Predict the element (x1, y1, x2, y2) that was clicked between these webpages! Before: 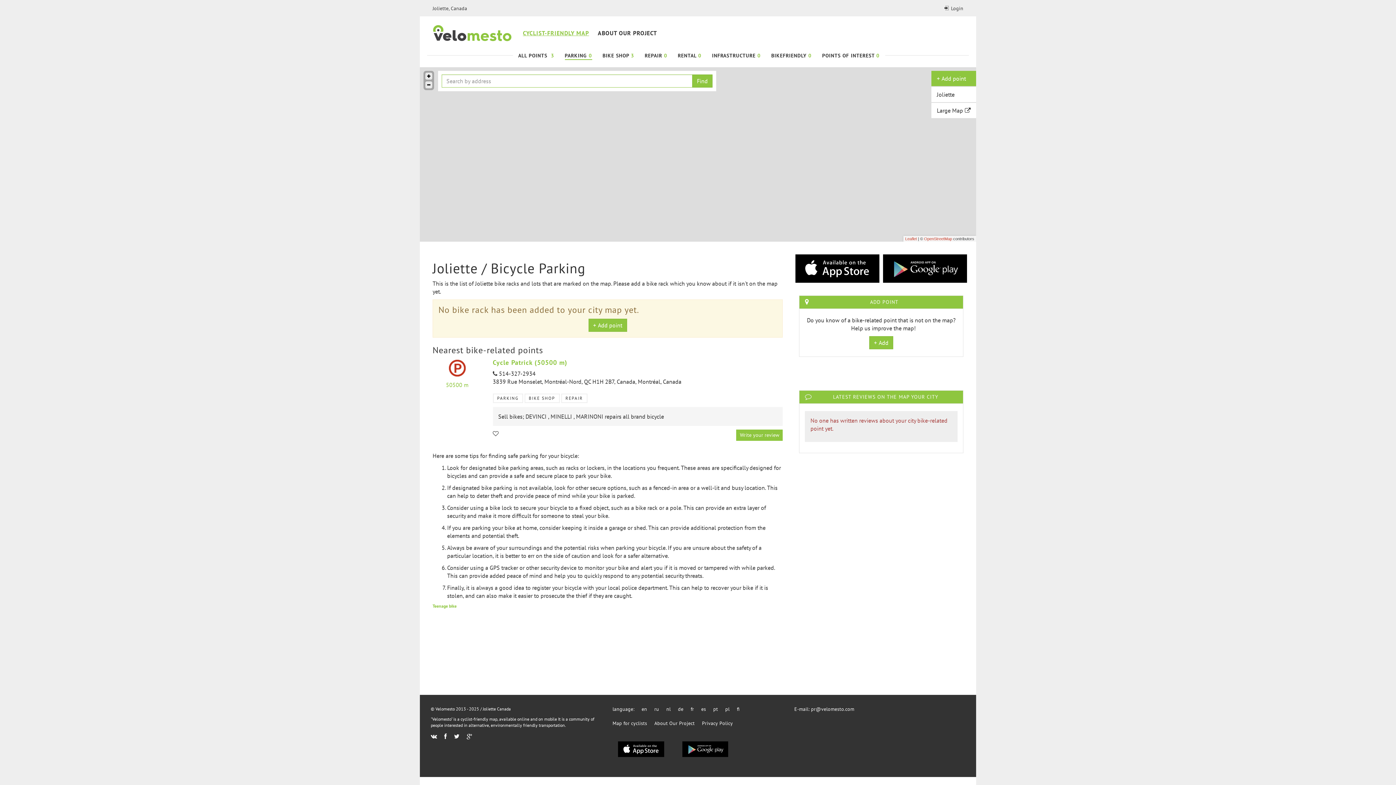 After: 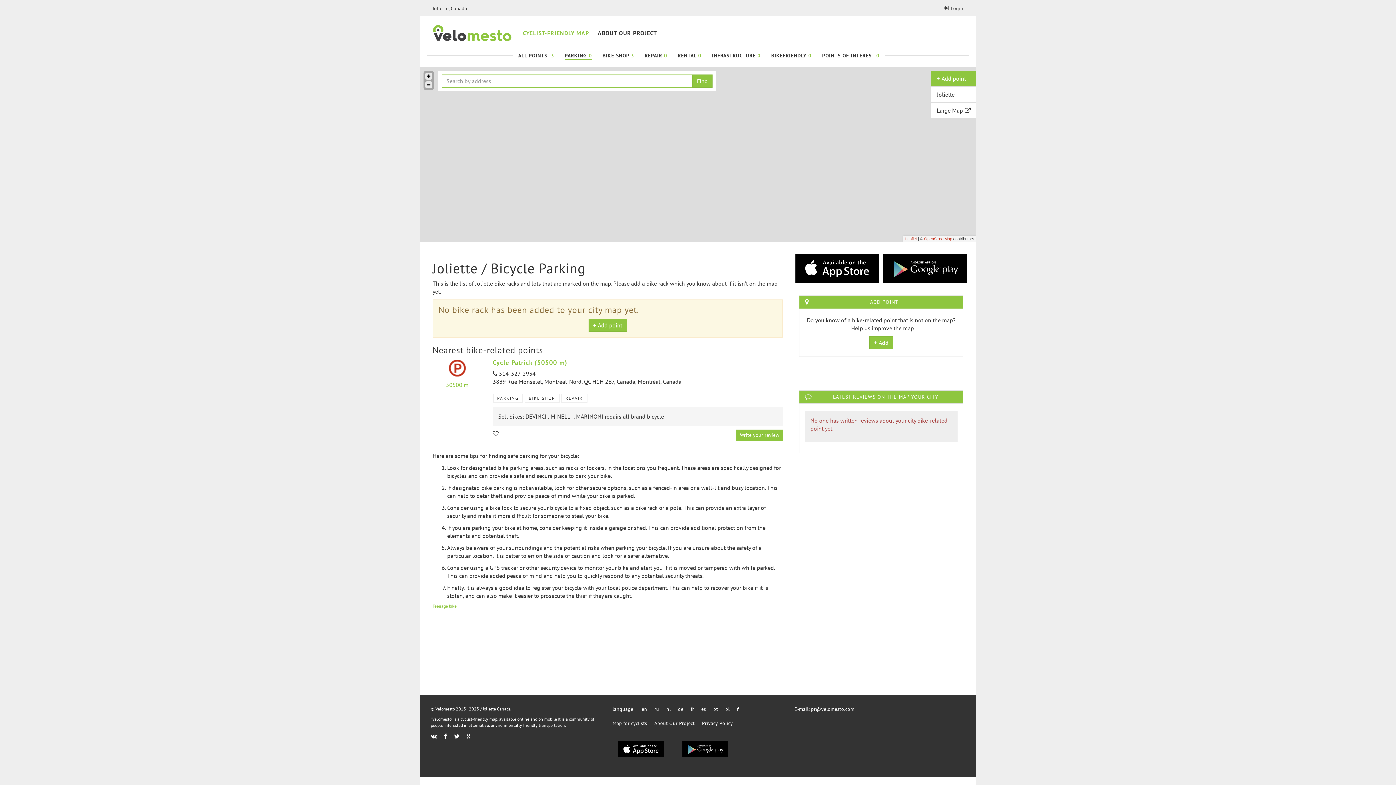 Action: label: PARKING 0 bbox: (564, 50, 592, 60)